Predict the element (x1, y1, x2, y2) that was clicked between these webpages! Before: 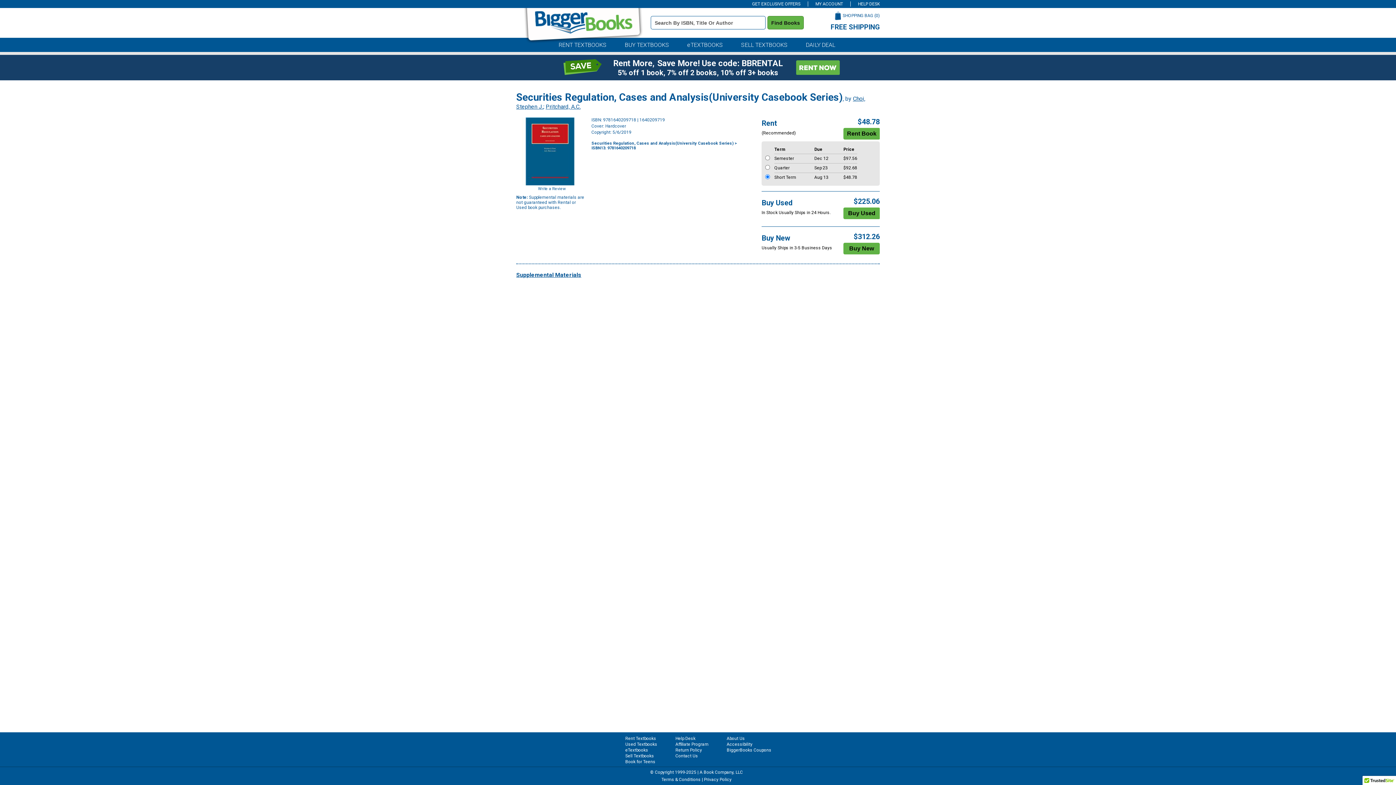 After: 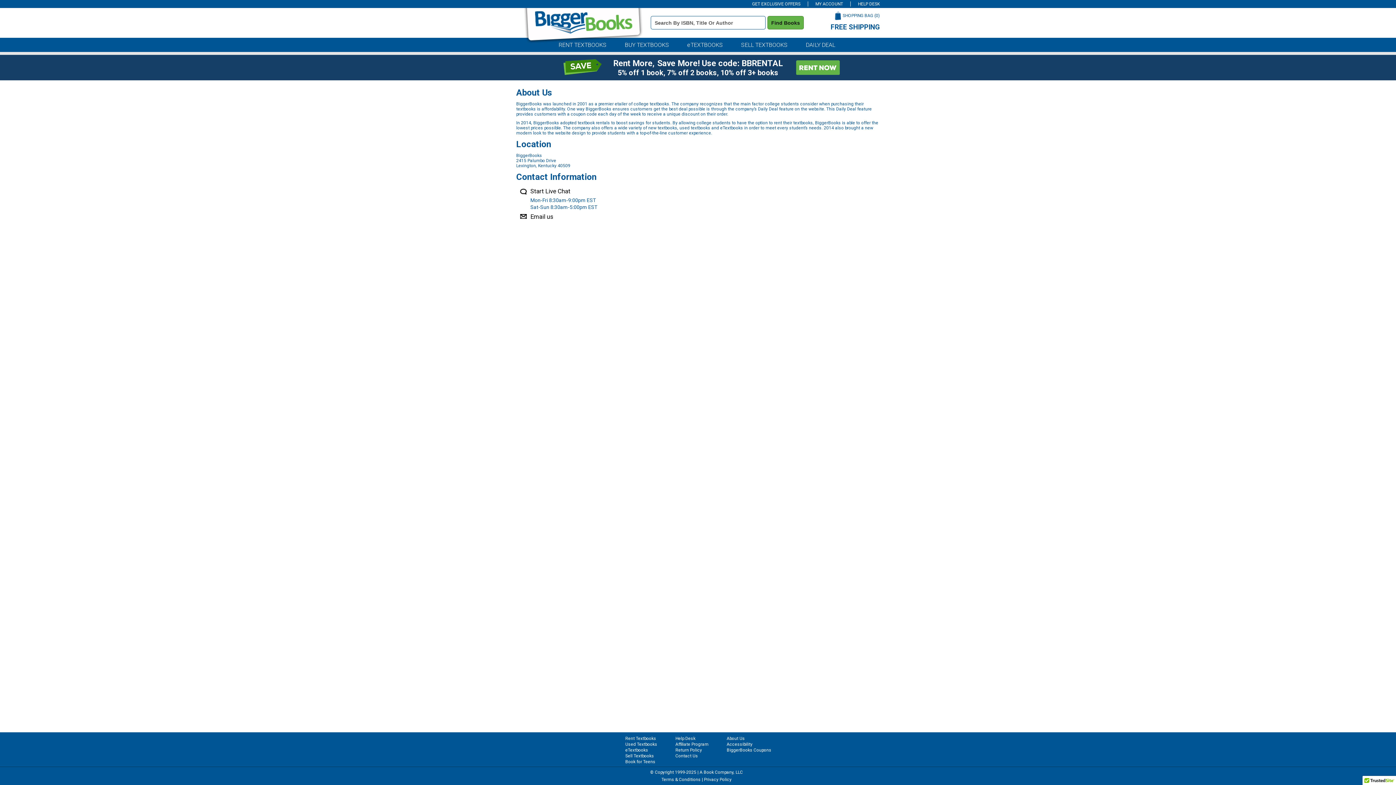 Action: bbox: (726, 736, 745, 741) label: About Us